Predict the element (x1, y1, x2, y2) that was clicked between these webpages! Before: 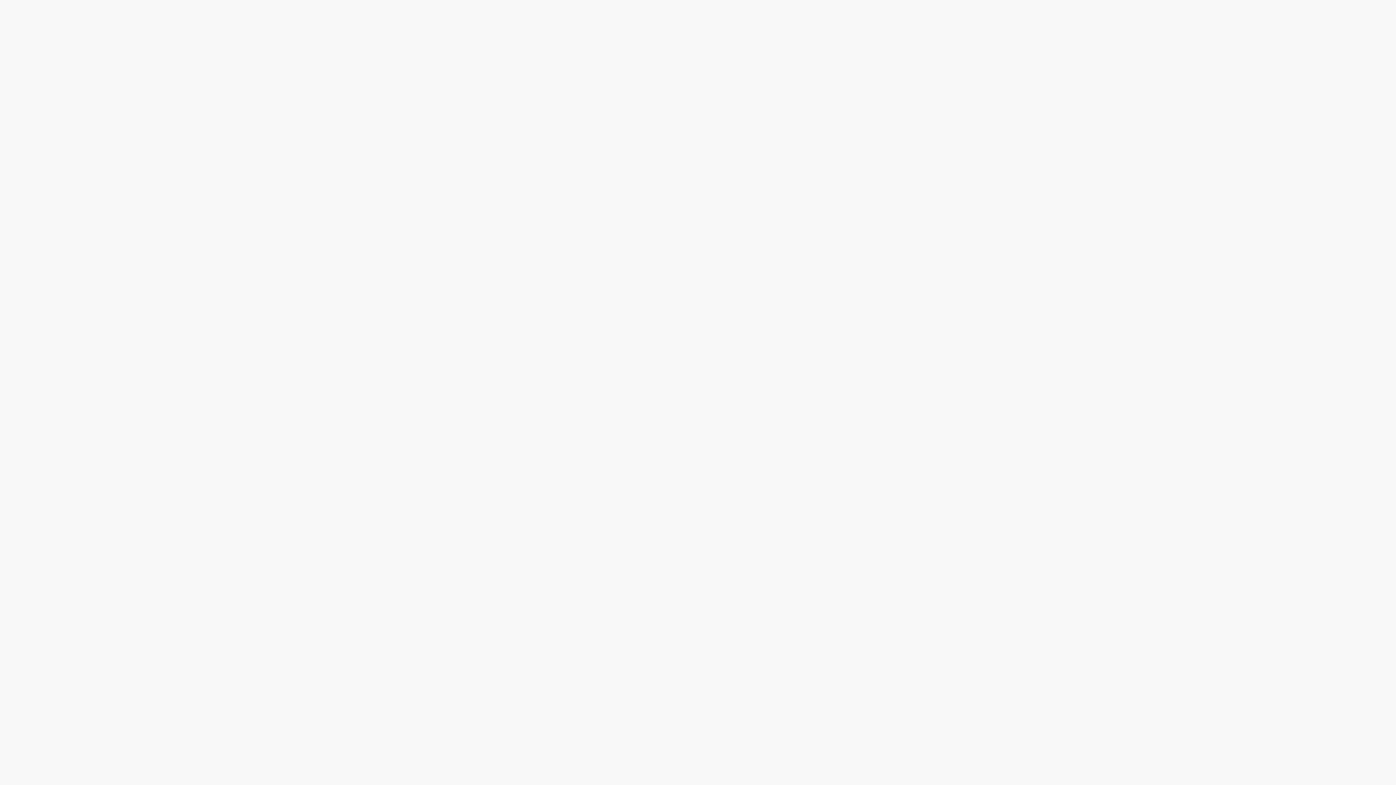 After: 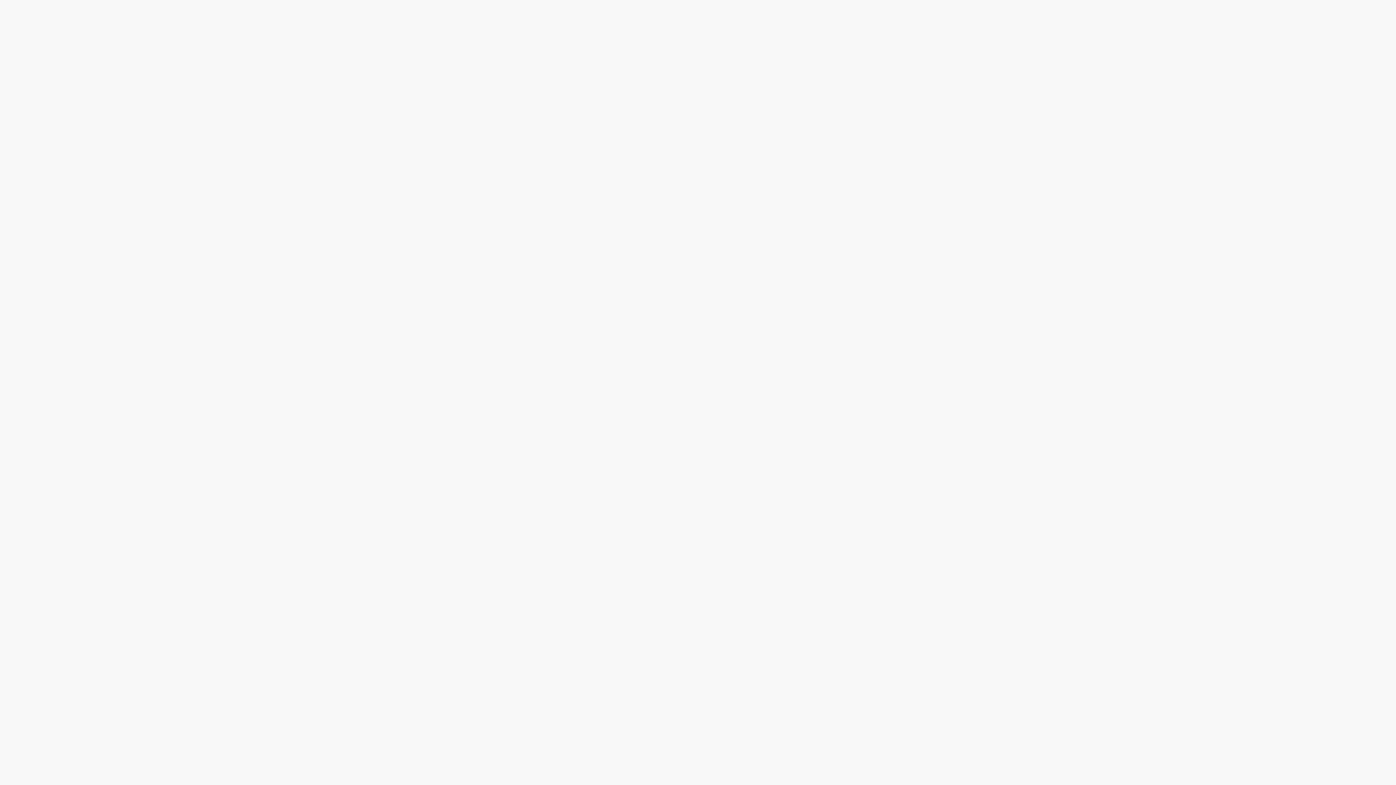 Action: bbox: (546, 774, 589, 789) label: Terms and Conditions